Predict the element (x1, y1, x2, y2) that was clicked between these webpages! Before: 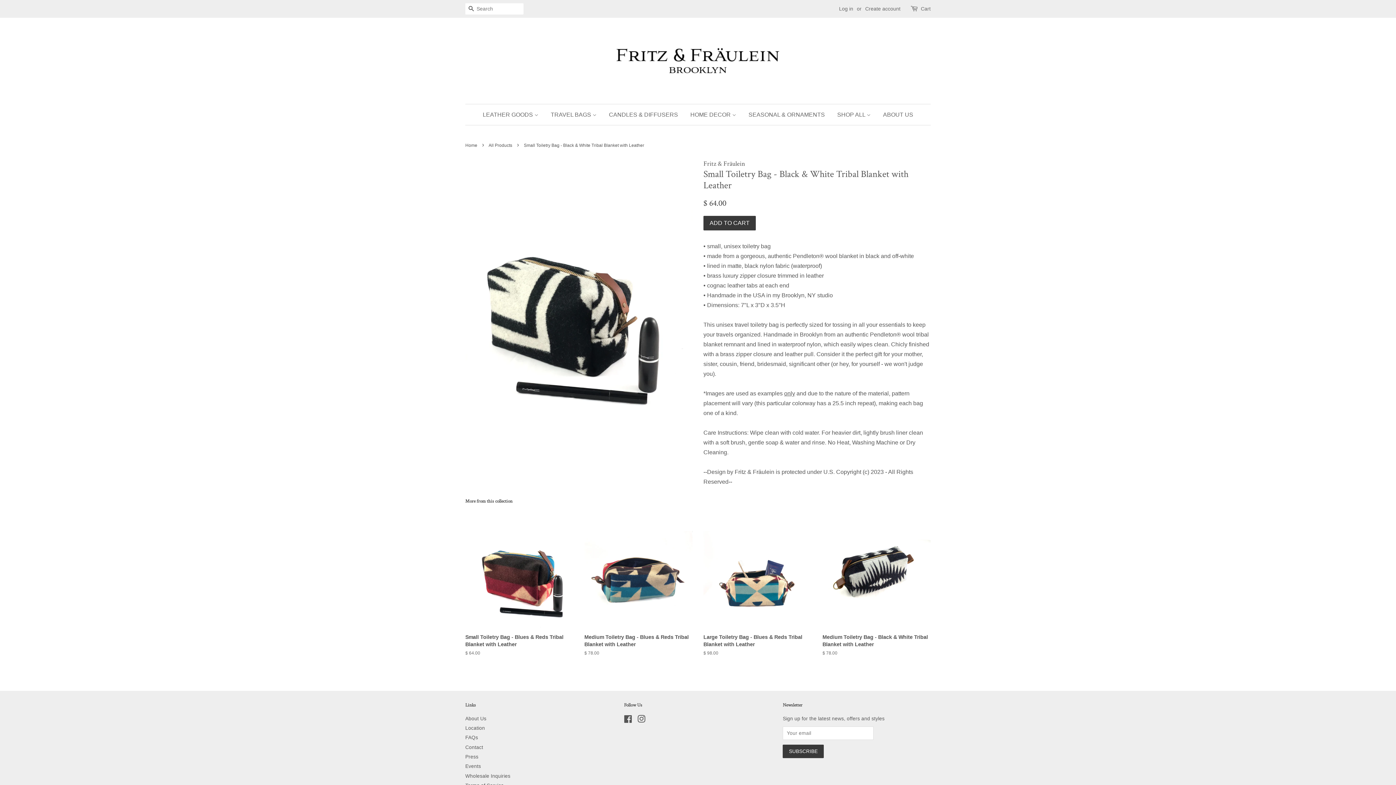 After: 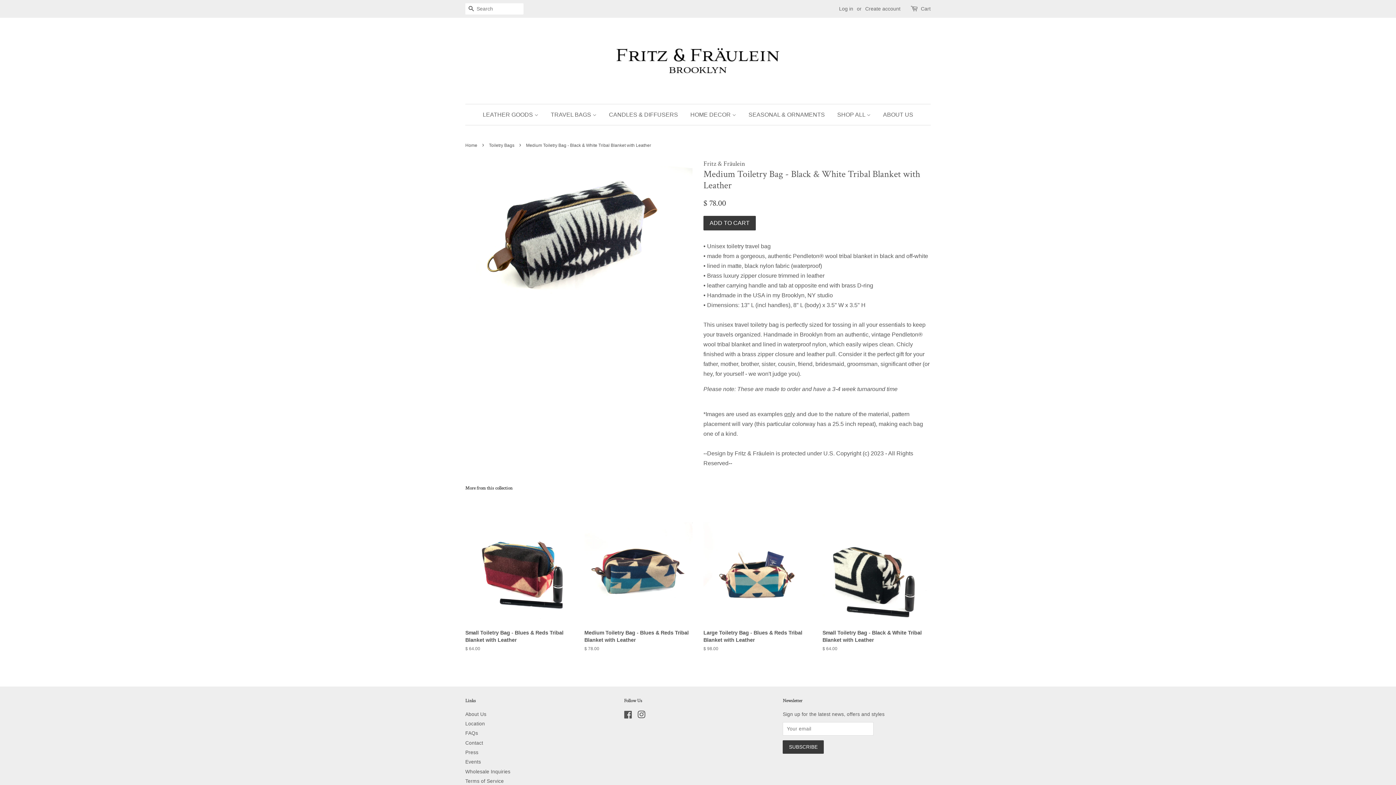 Action: bbox: (822, 513, 930, 669) label: Medium Toiletry Bag - Black & White Tribal Blanket with Leather

Regular price
$ 78.00